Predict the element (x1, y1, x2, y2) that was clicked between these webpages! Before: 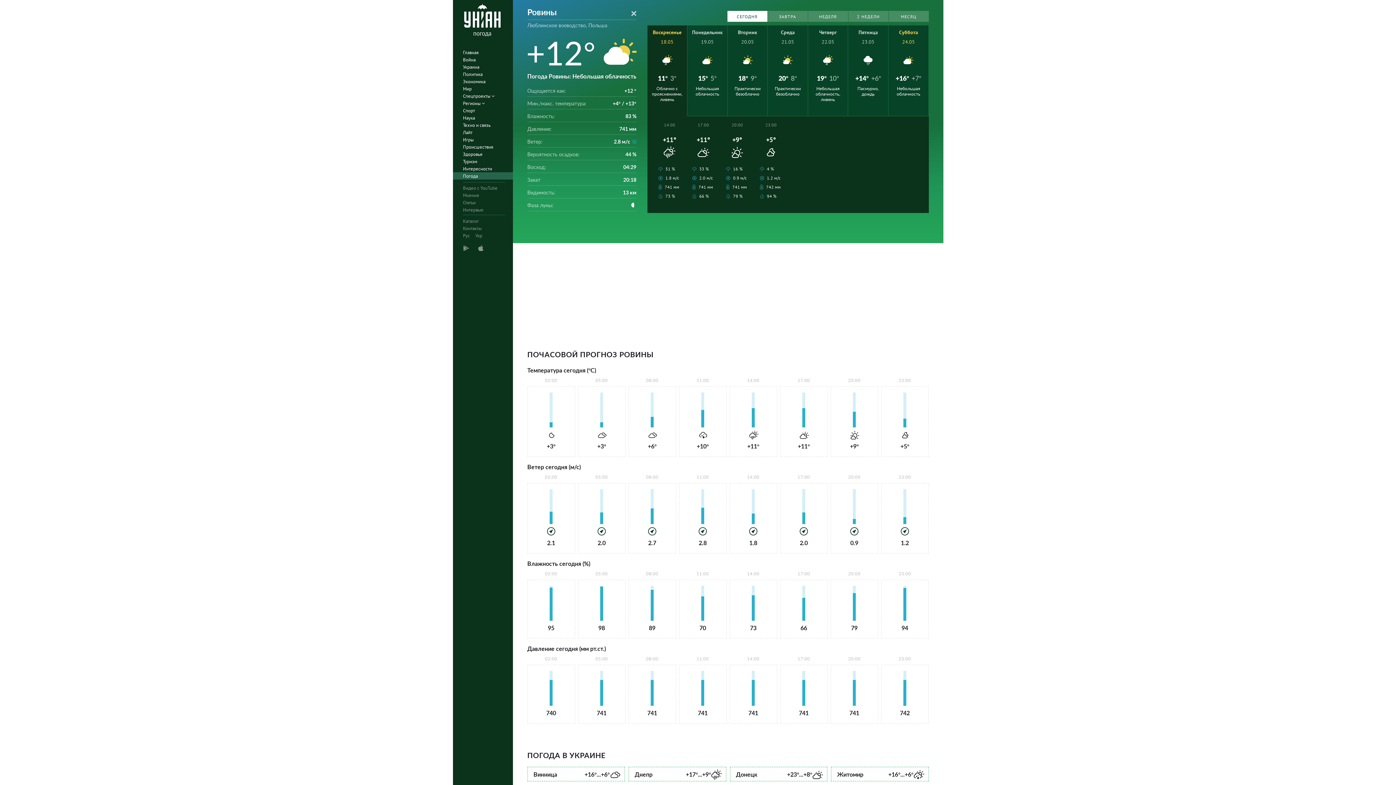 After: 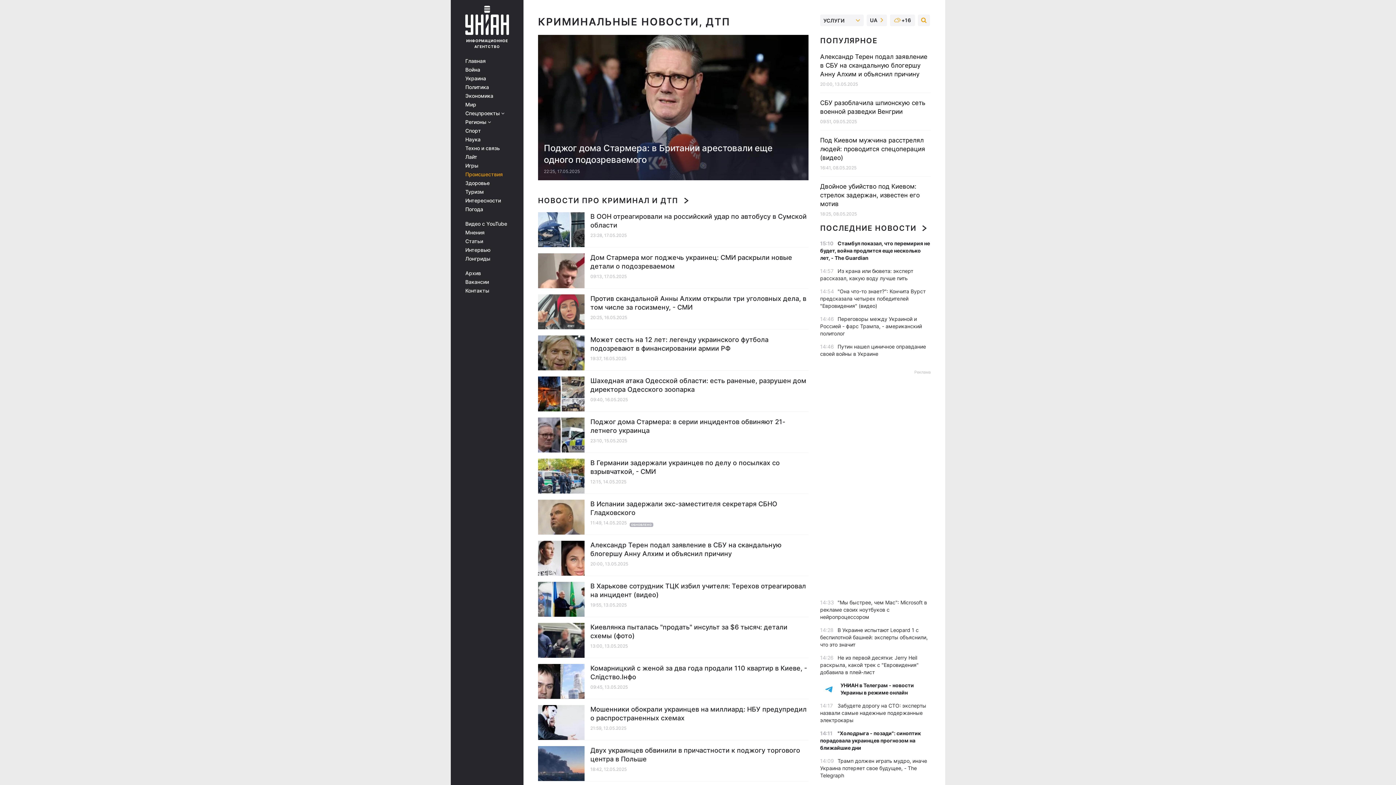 Action: label: Происшествия bbox: (452, 143, 517, 150)